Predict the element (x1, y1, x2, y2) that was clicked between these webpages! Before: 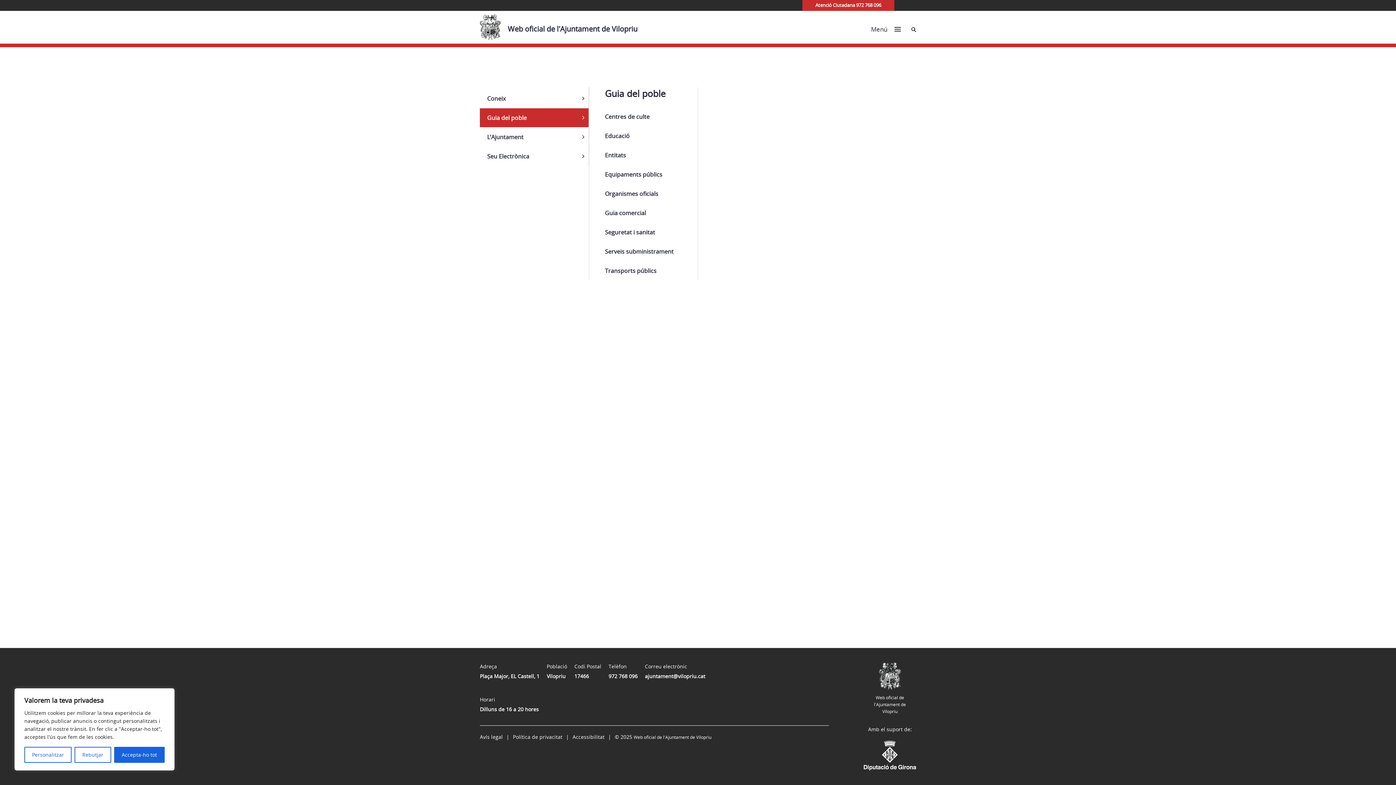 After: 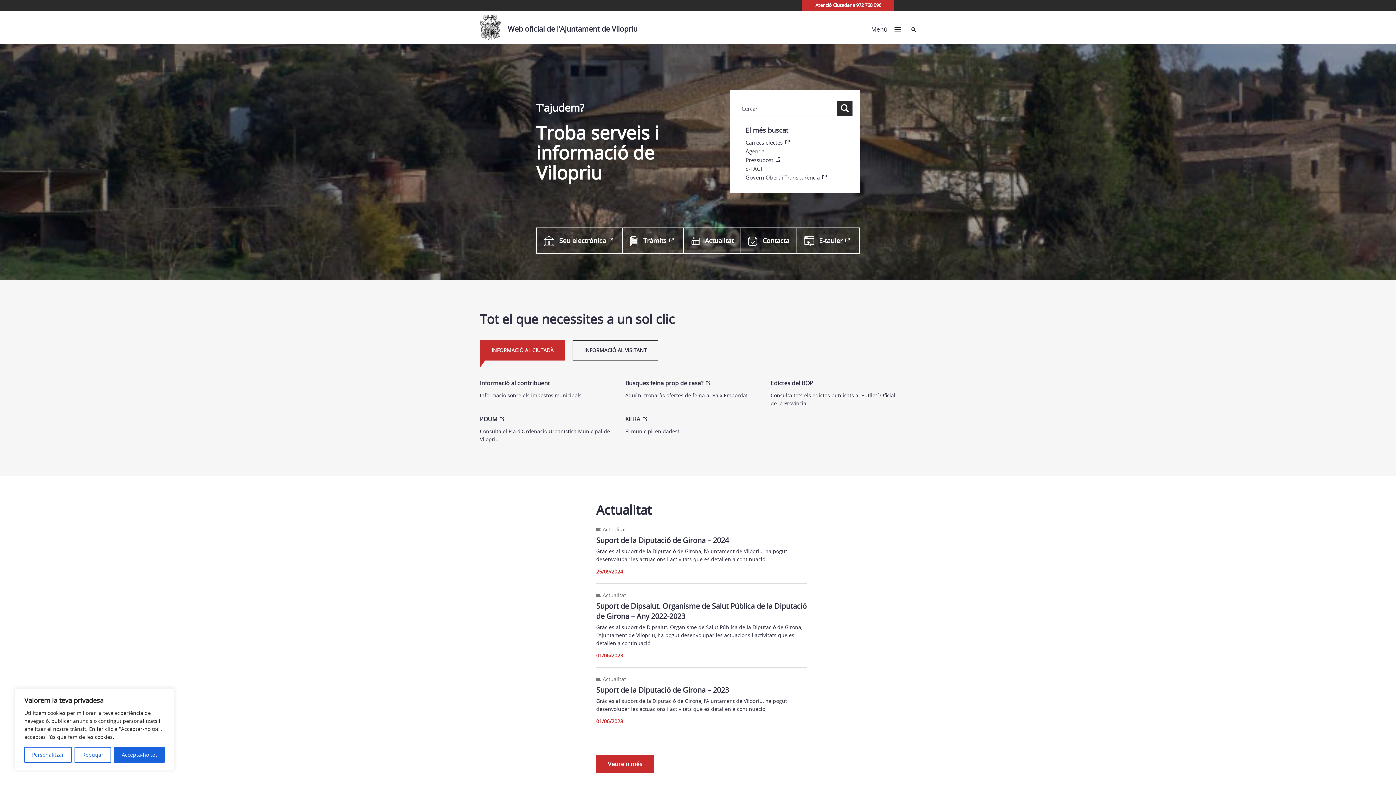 Action: bbox: (480, 14, 644, 40) label: Web oficial de l'Ajuntament de Vilopriu